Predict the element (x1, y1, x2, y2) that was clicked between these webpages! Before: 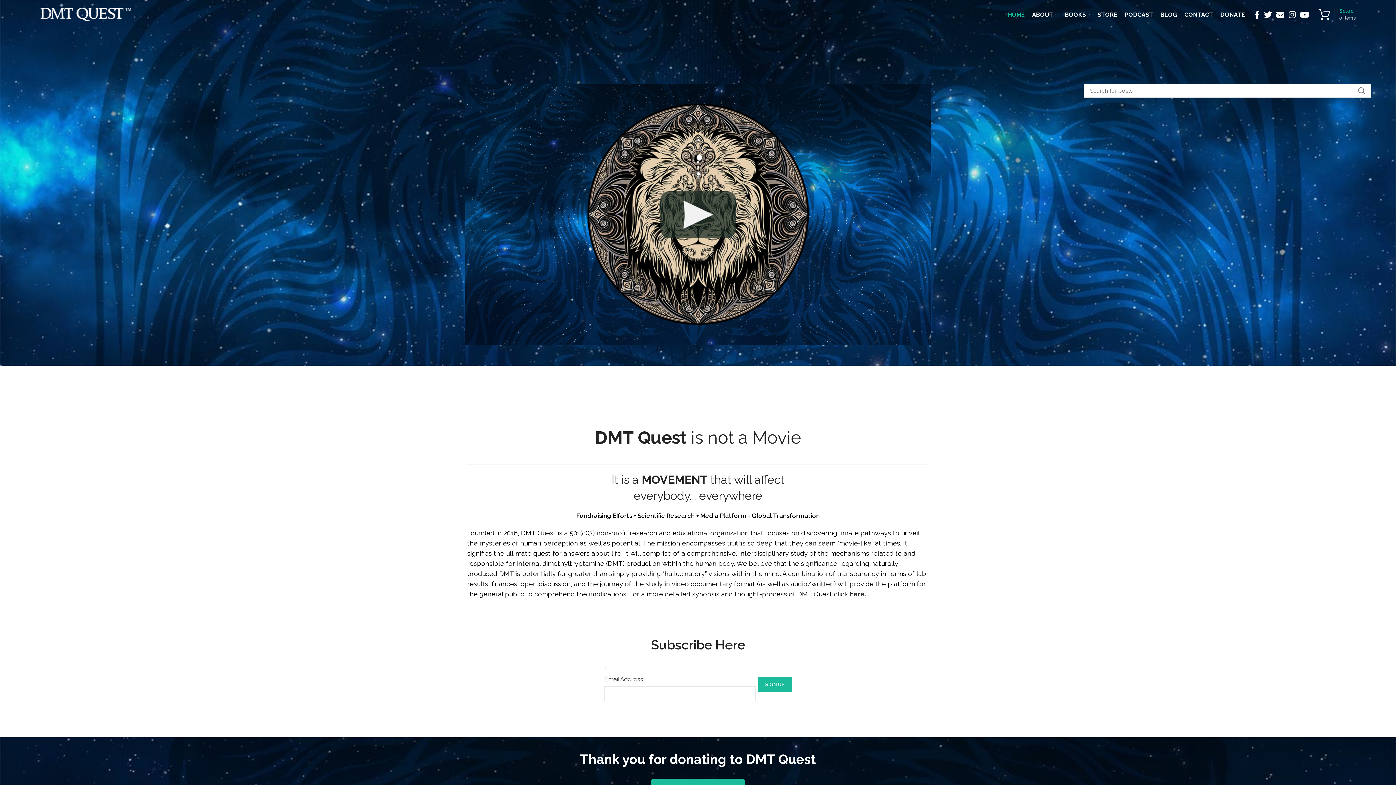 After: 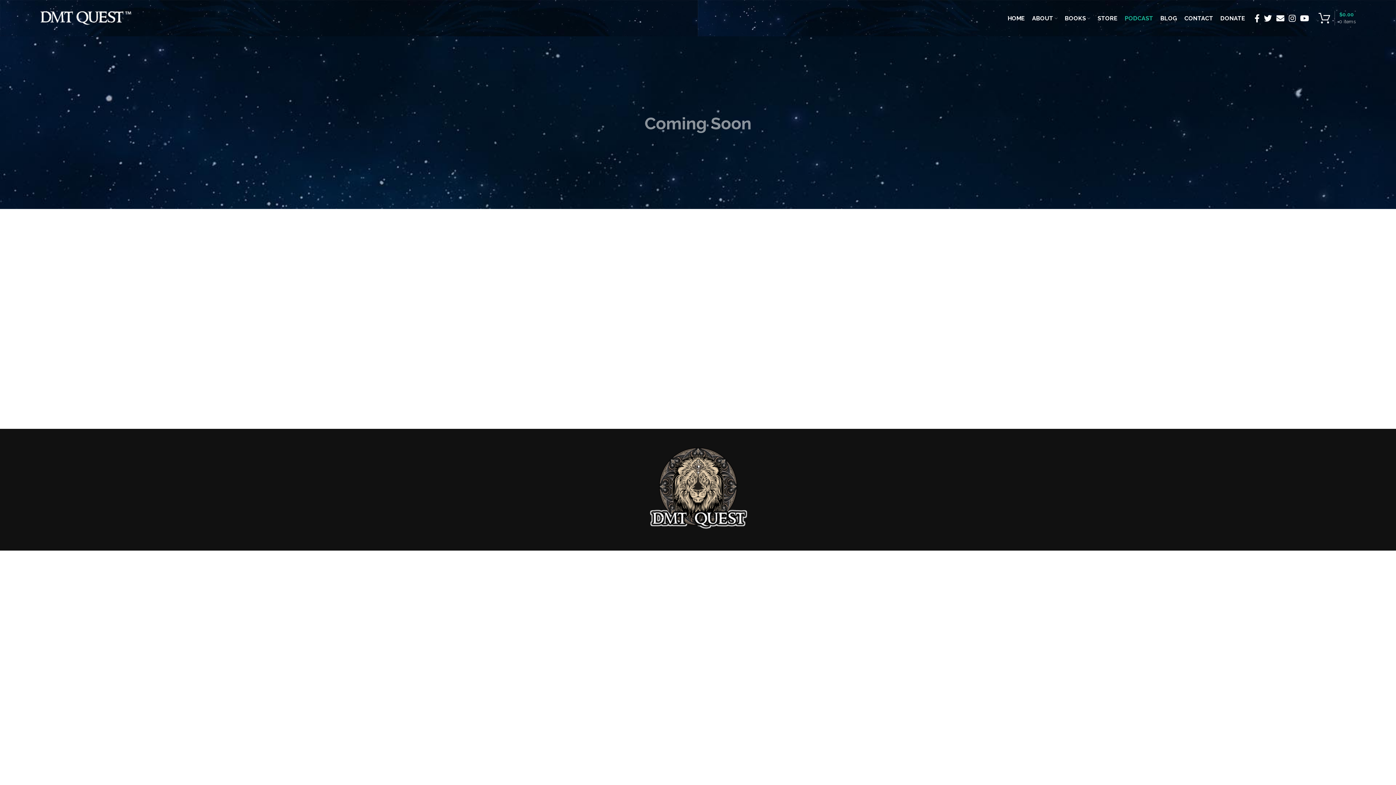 Action: bbox: (1121, 7, 1157, 21) label: PODCAST